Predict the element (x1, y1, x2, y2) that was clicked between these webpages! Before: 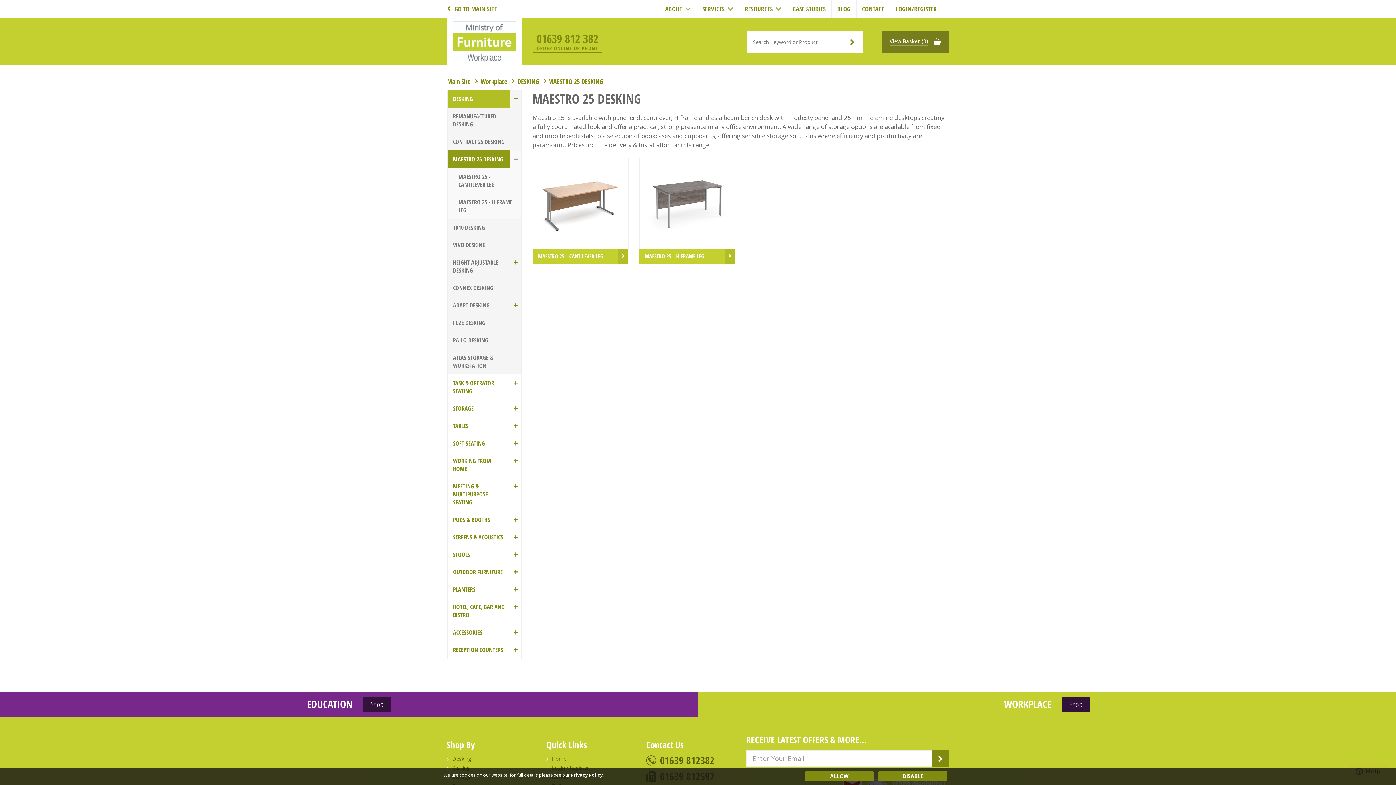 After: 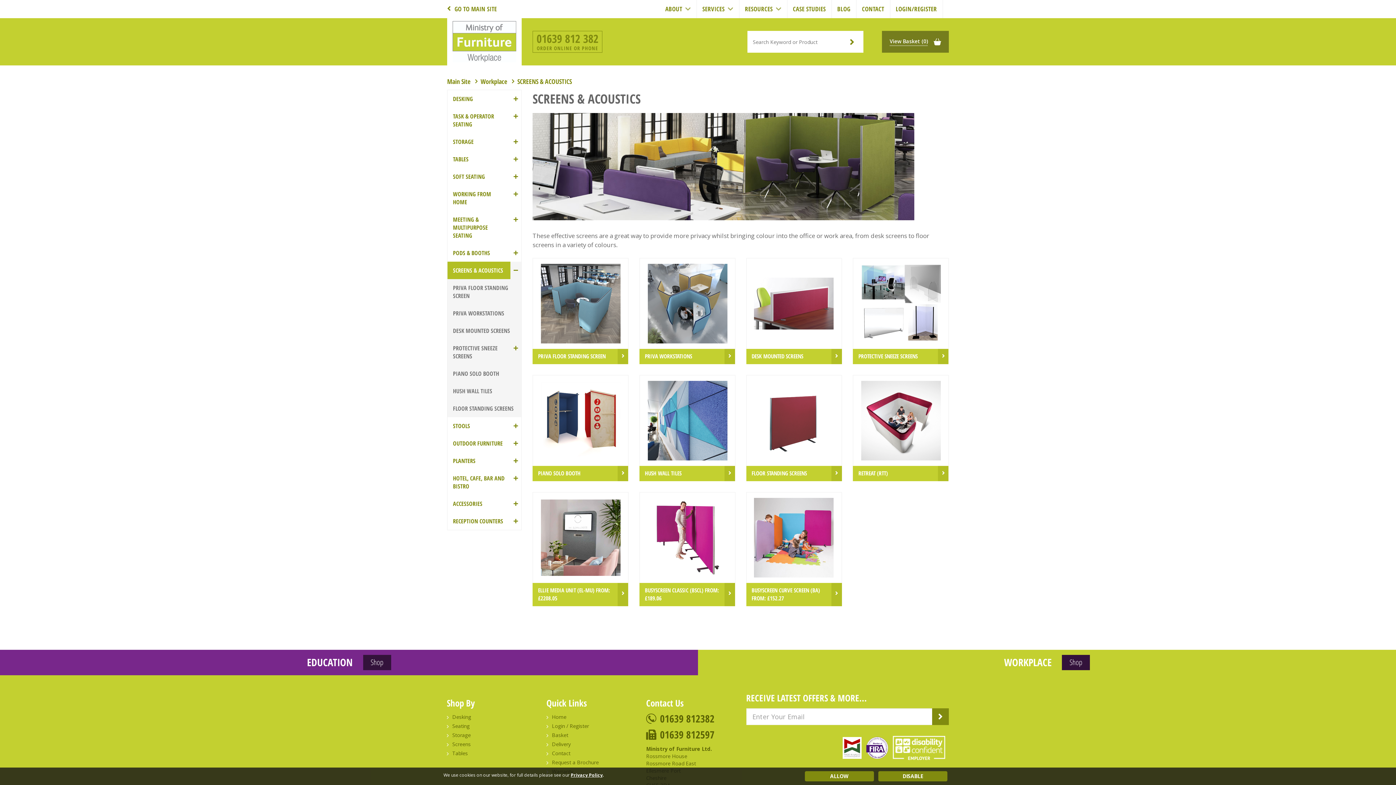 Action: bbox: (447, 528, 510, 546) label: SCREENS & ACOUSTICS